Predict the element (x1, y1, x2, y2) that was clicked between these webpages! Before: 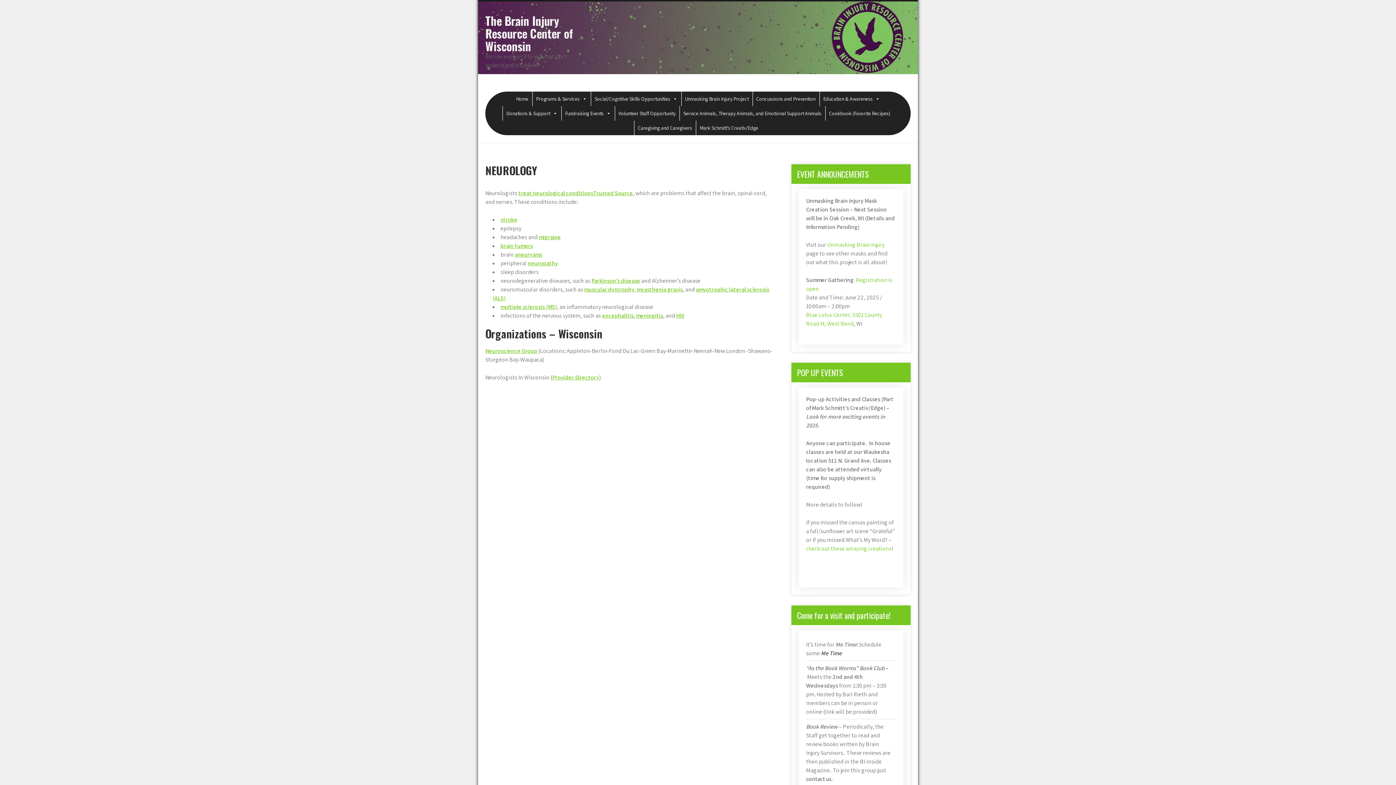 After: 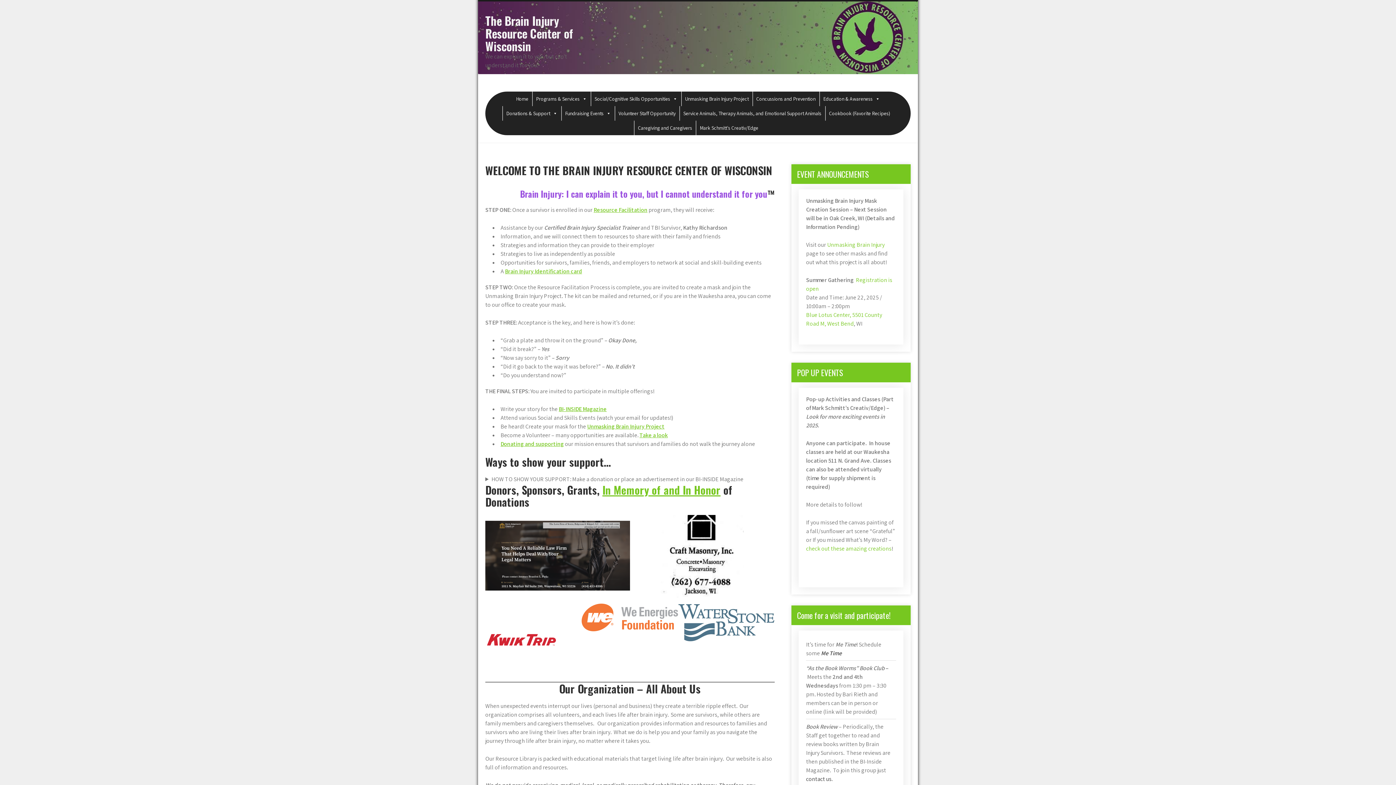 Action: label: The Brain Injury Resource Center of Wisconsin bbox: (485, 12, 573, 54)